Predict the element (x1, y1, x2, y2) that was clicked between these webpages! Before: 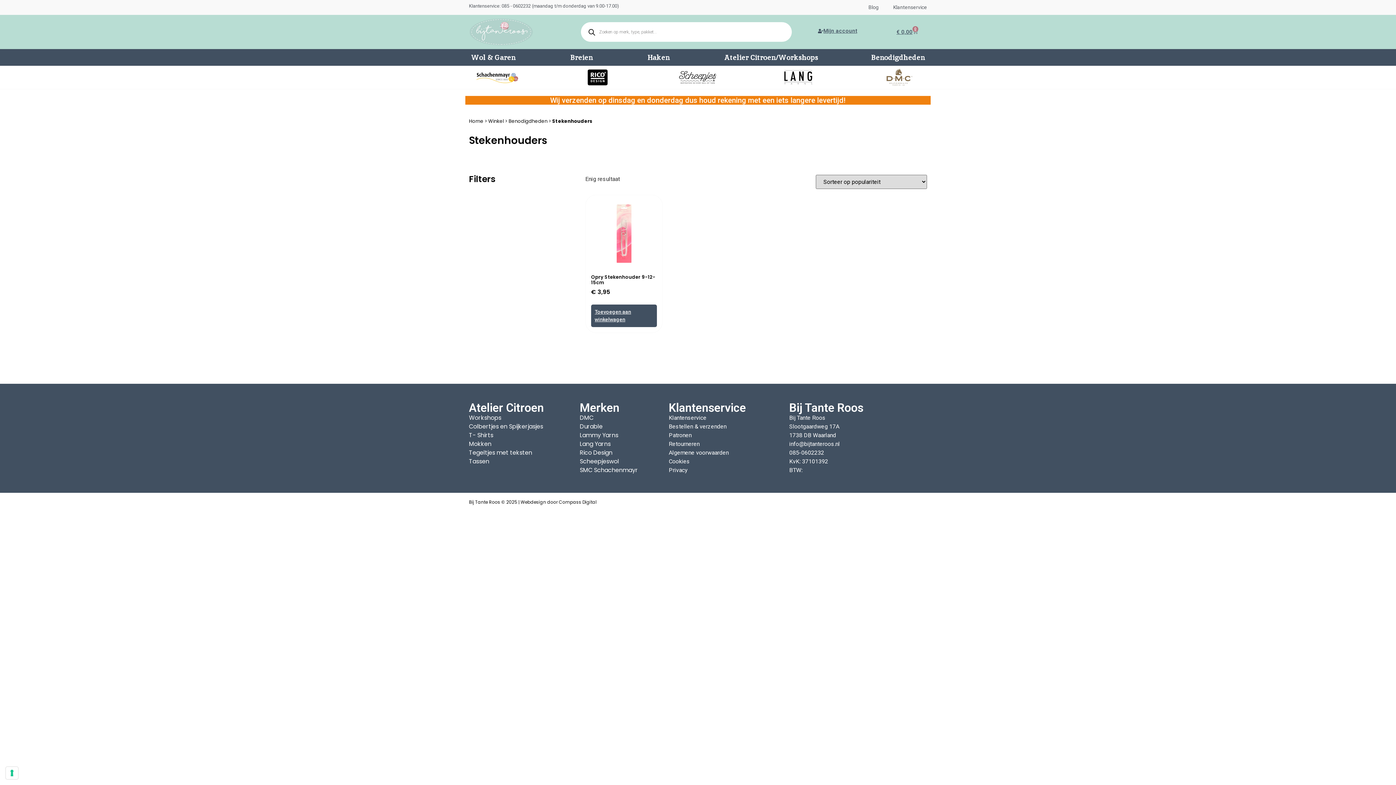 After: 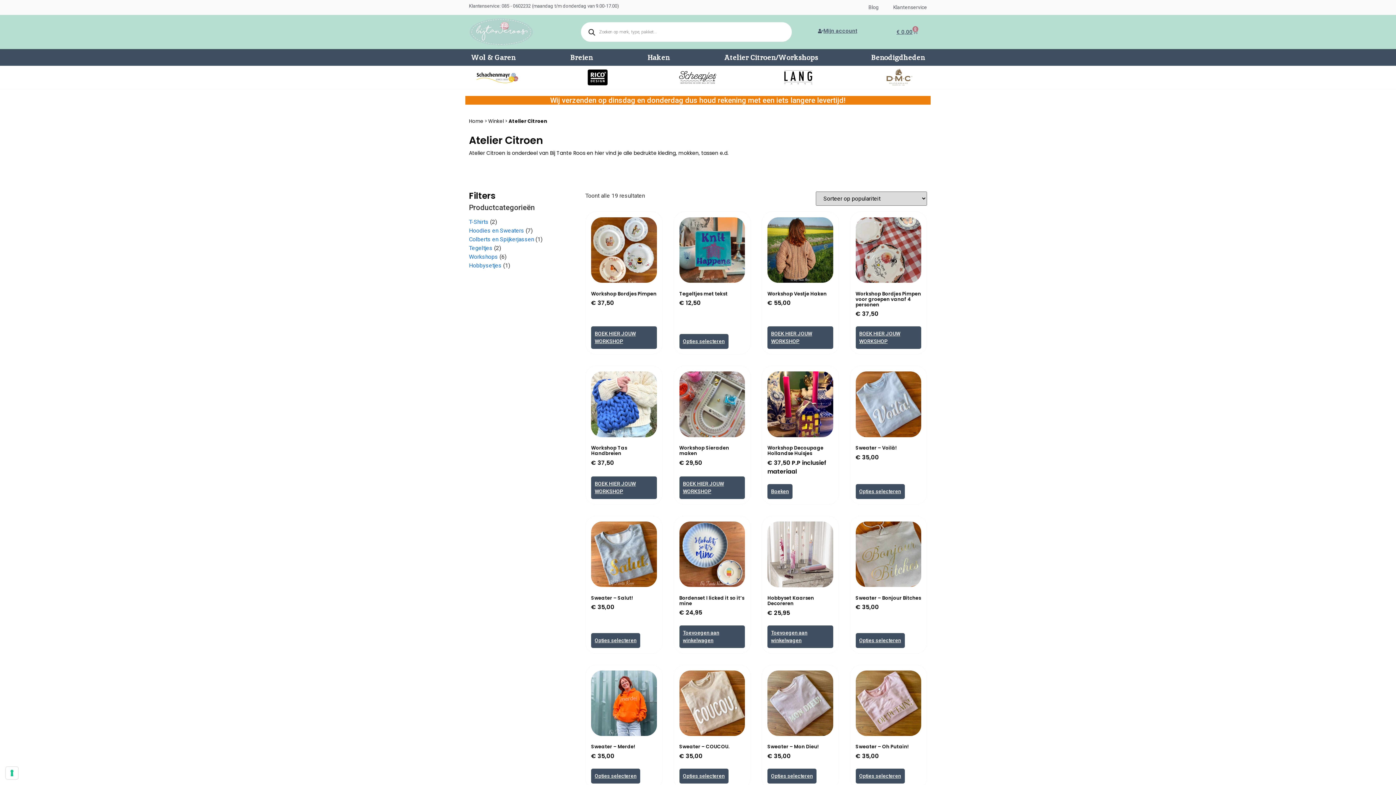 Action: bbox: (724, 52, 818, 63) label: Atelier Citroen/Workshops